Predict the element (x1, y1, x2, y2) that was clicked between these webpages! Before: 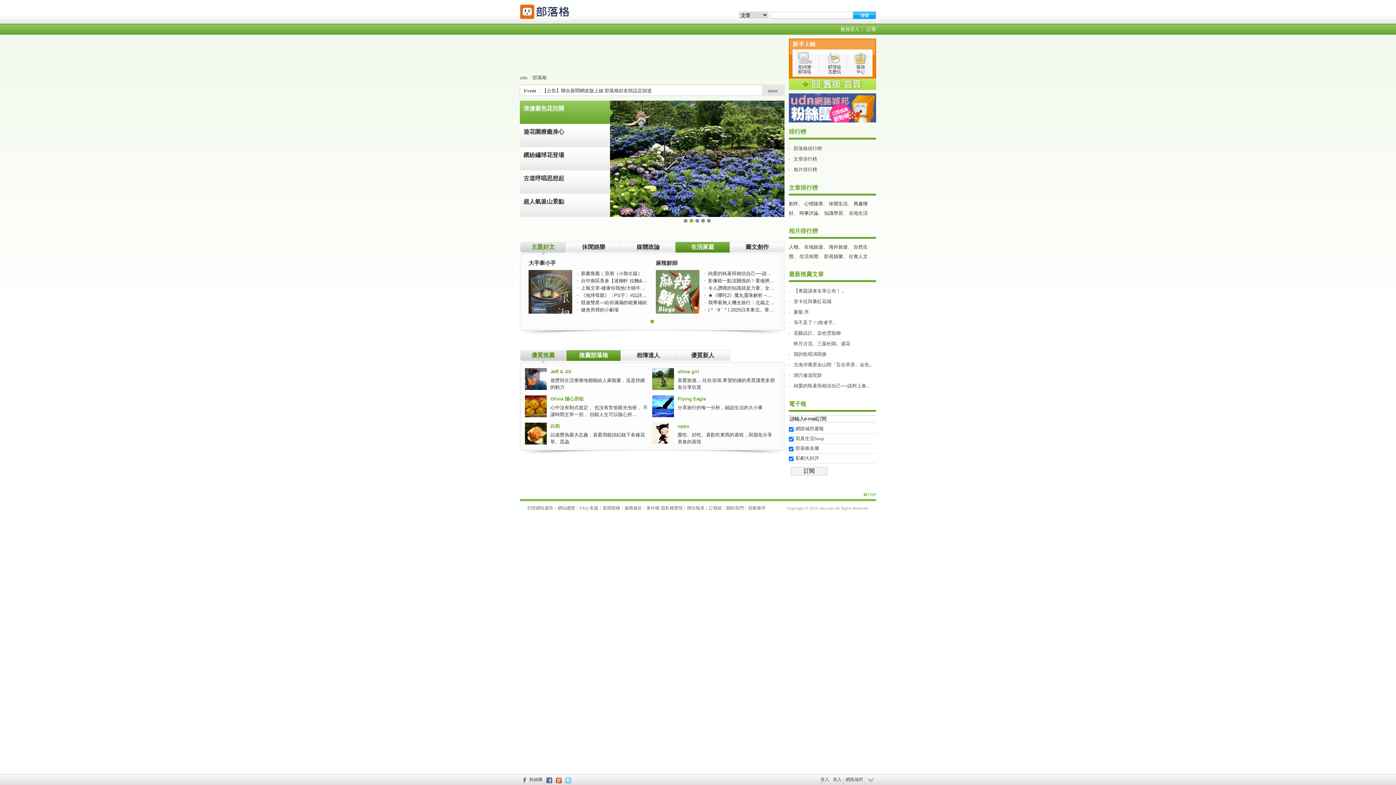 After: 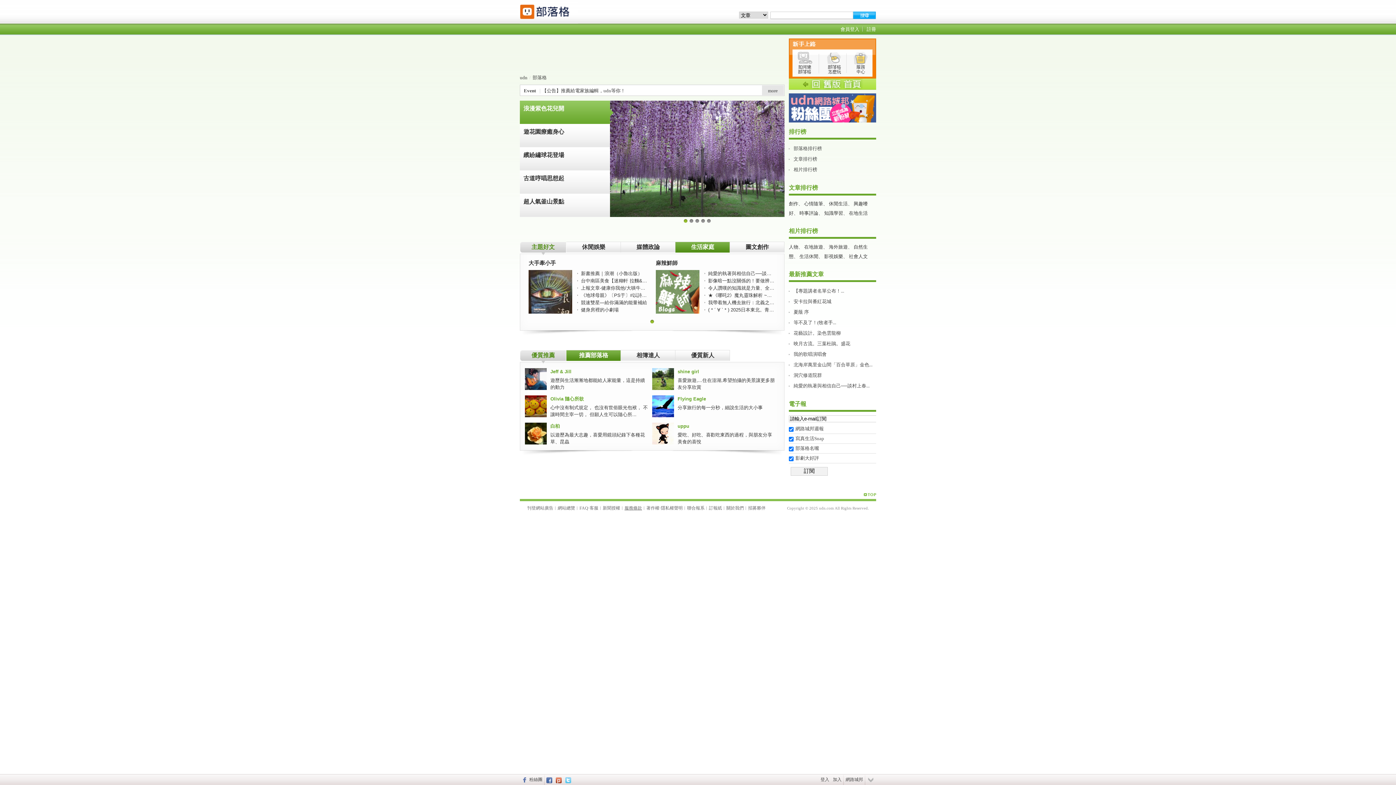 Action: label: 服務條款 bbox: (624, 489, 642, 494)